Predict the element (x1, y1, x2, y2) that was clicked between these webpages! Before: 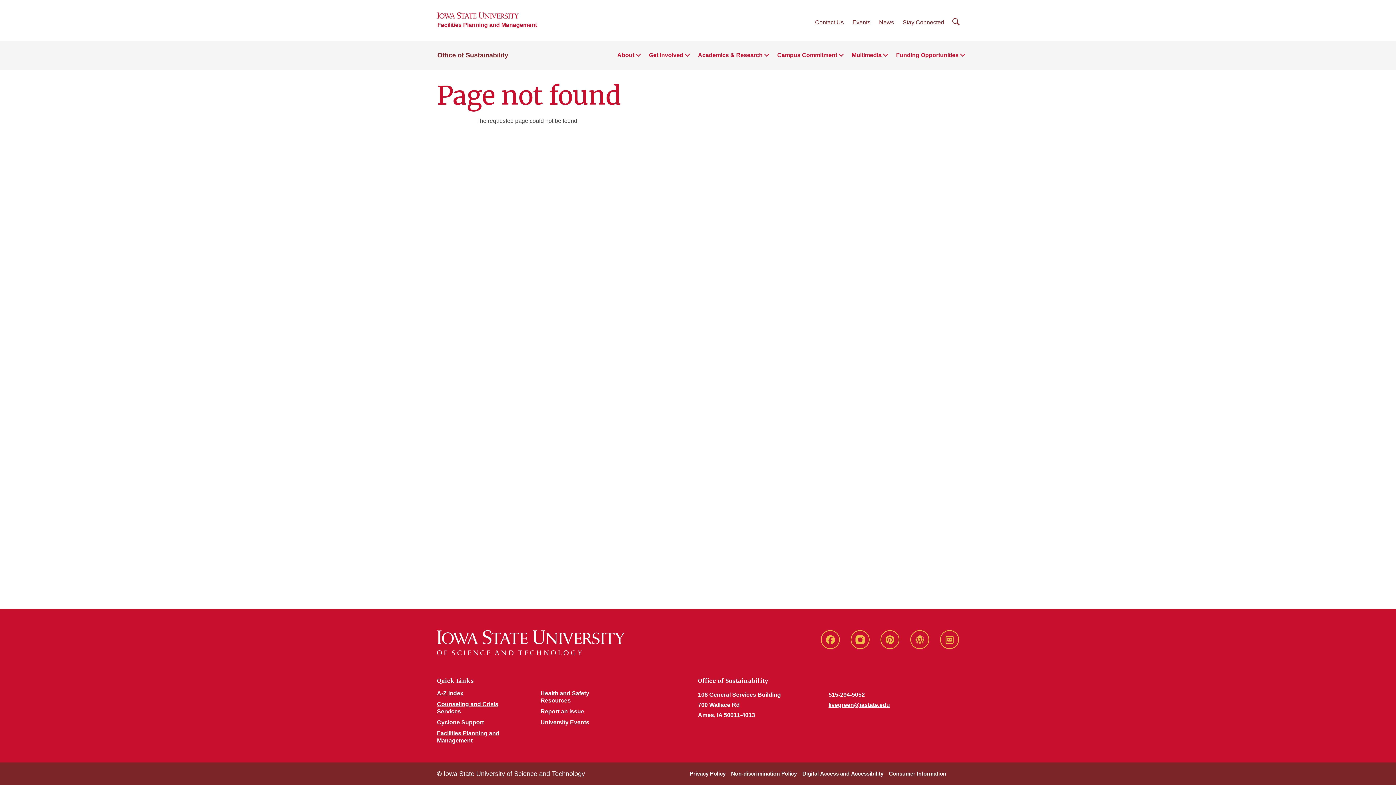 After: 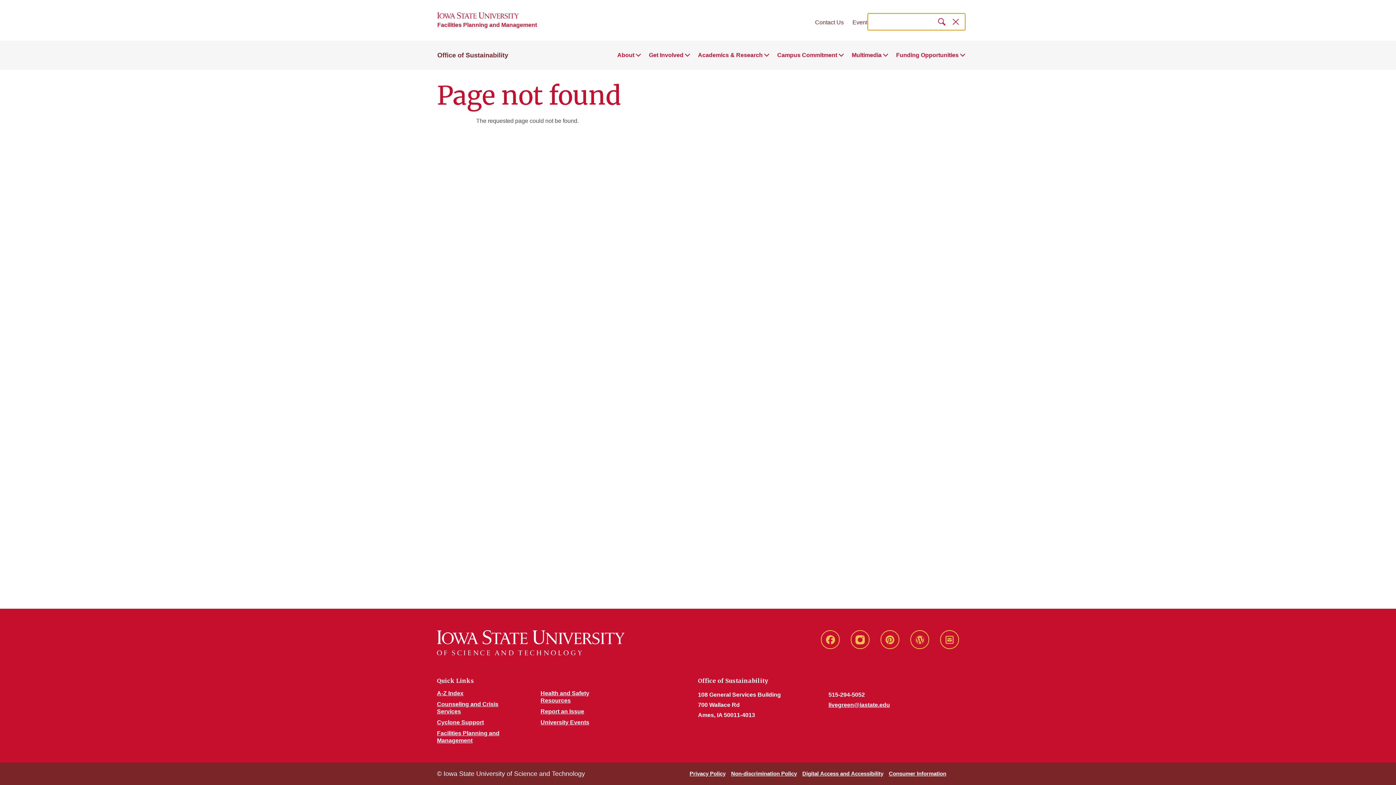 Action: bbox: (945, 15, 966, 28) label: Search